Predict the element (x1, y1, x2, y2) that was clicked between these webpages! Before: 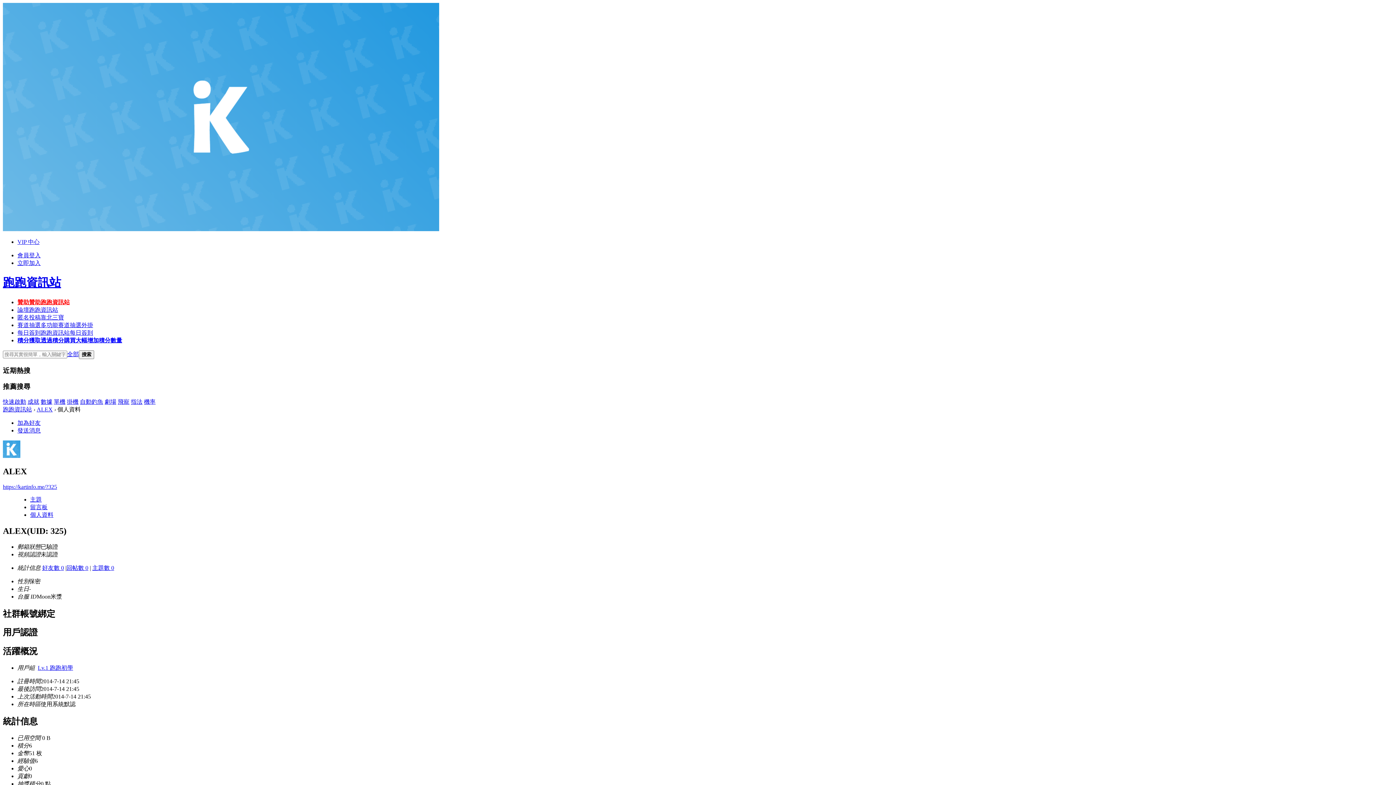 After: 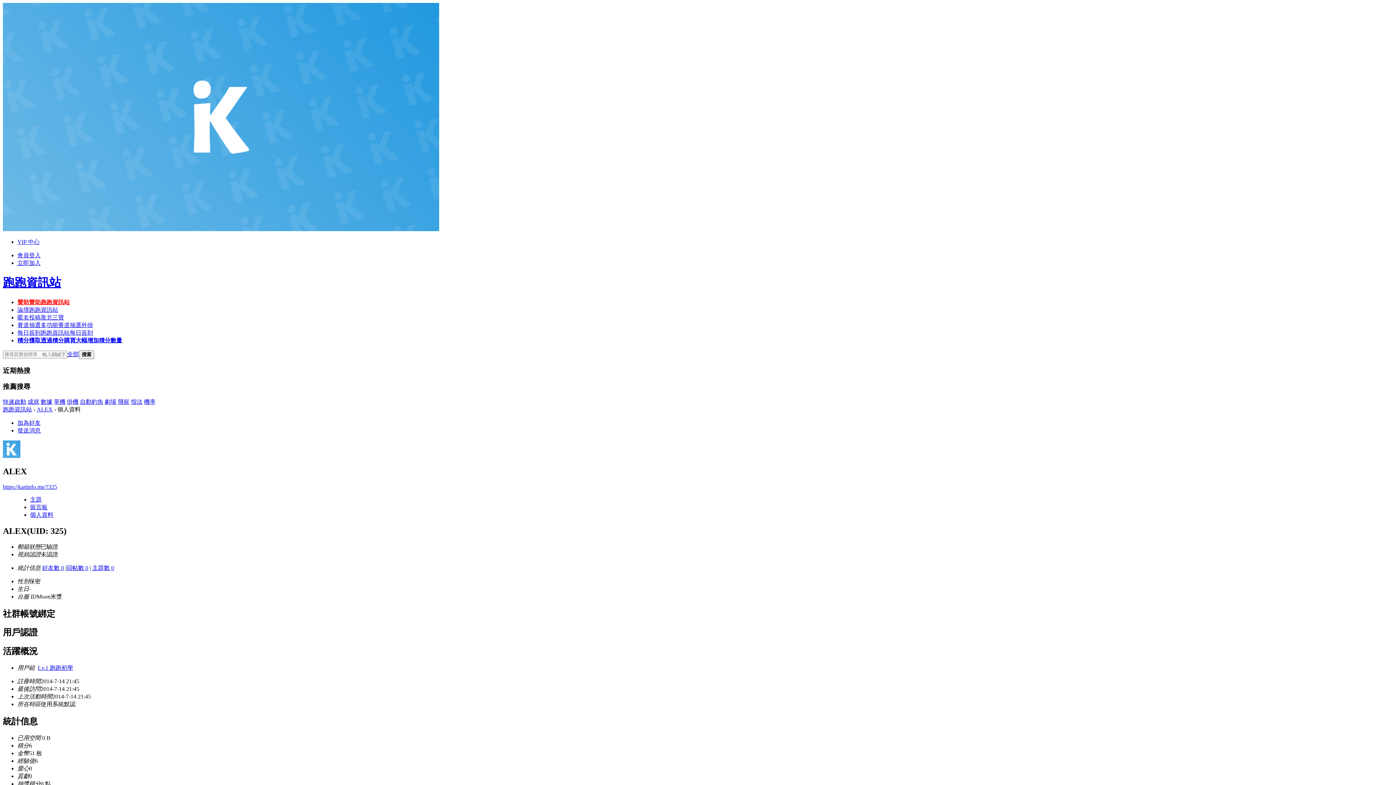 Action: bbox: (17, 337, 122, 343) label: 積分獲取透過積分購買大幅增加積分數量